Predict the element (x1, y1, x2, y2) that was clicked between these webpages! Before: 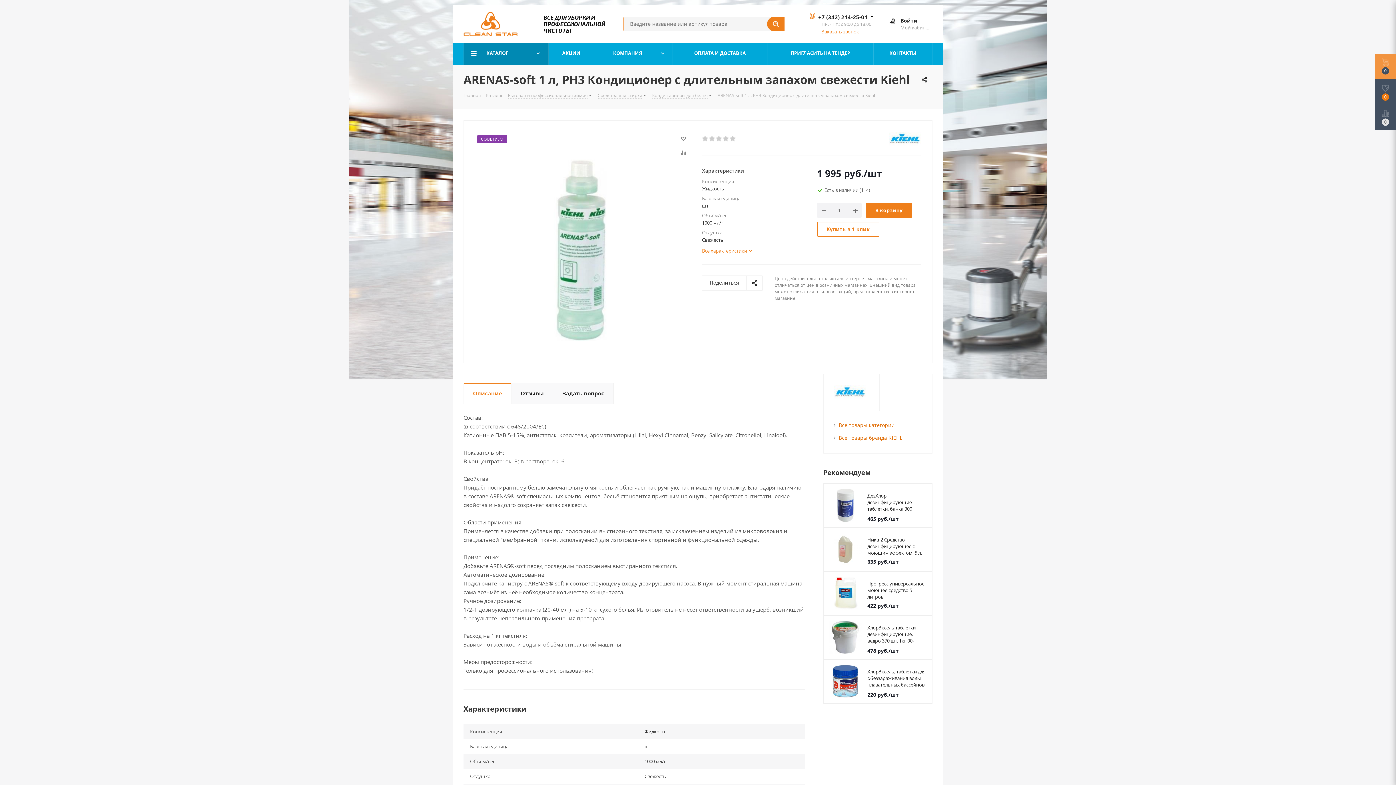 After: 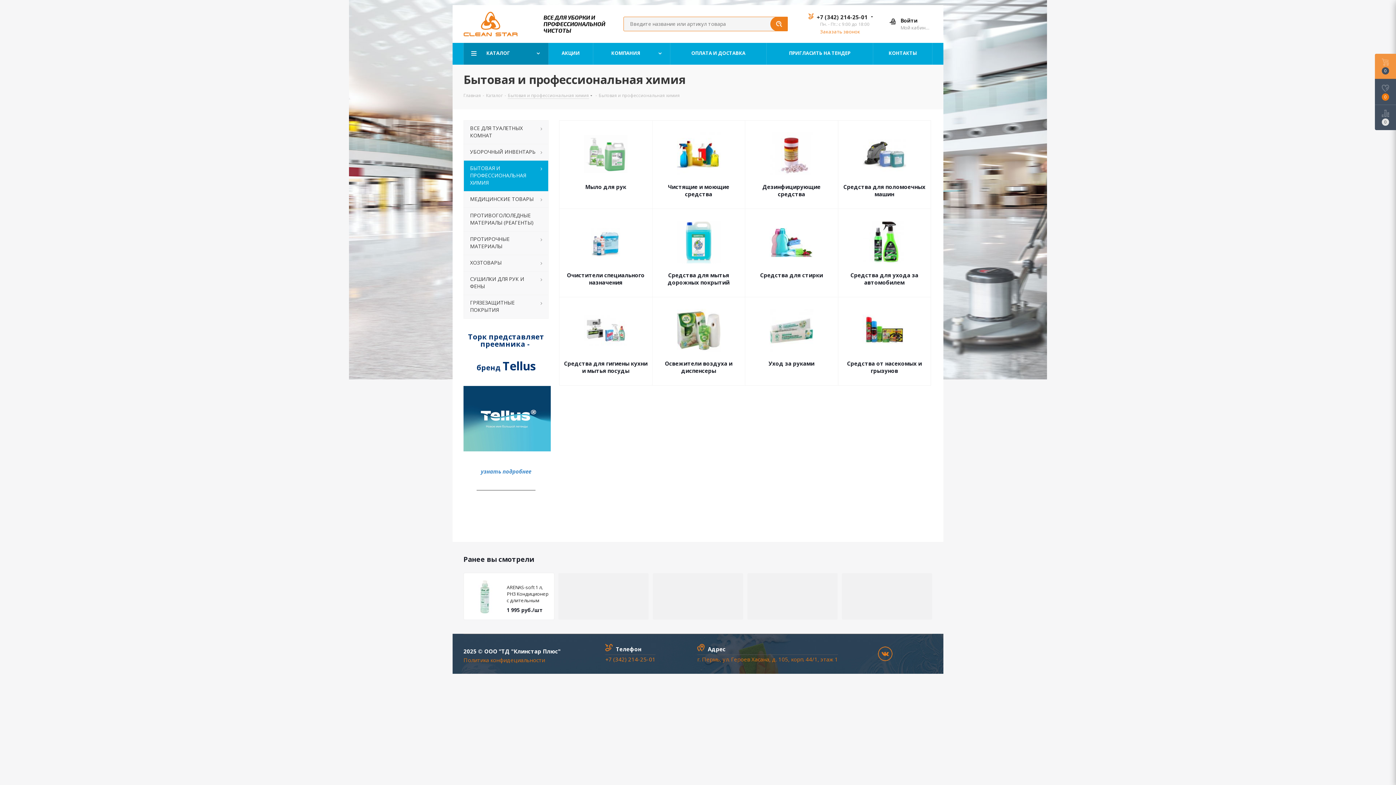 Action: label: Бытовая и профессиональная химия bbox: (508, 91, 588, 98)